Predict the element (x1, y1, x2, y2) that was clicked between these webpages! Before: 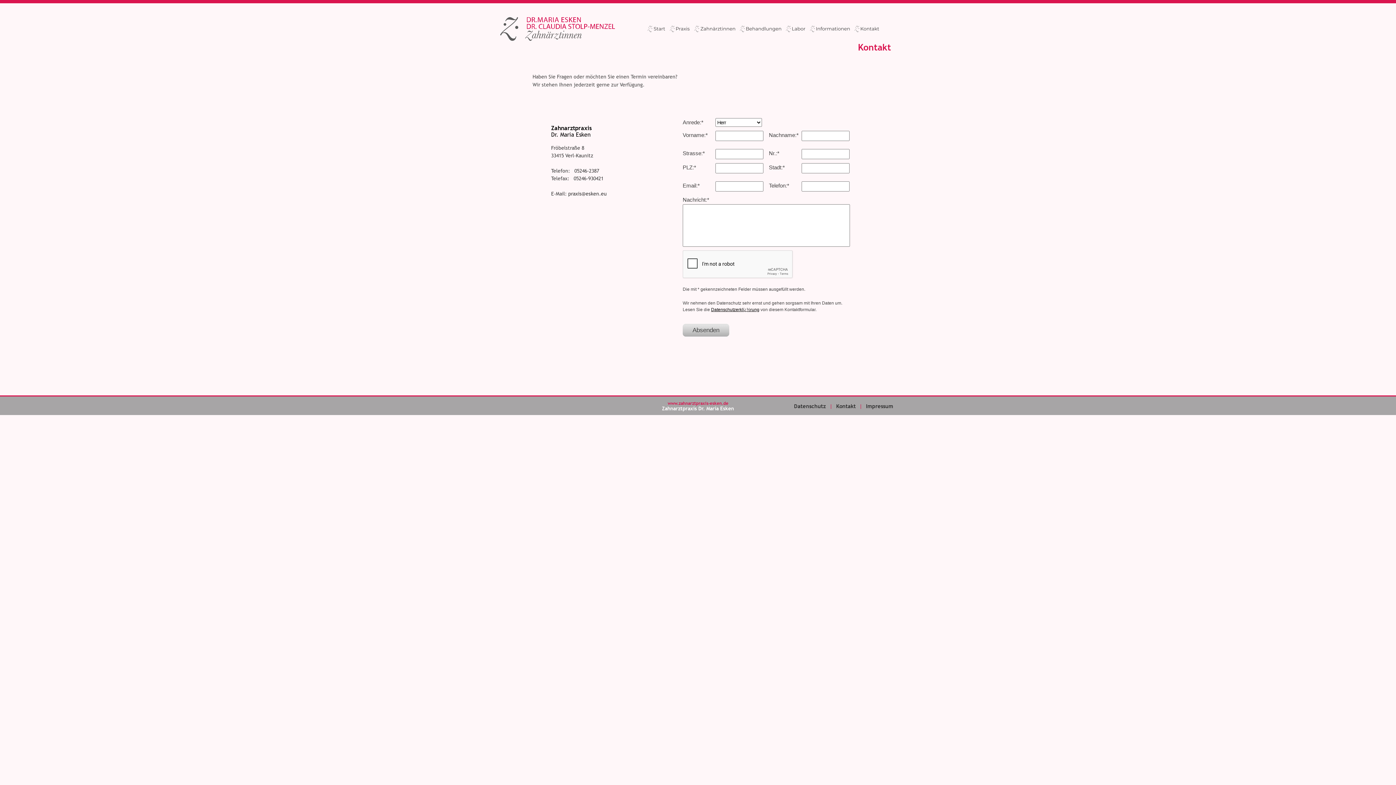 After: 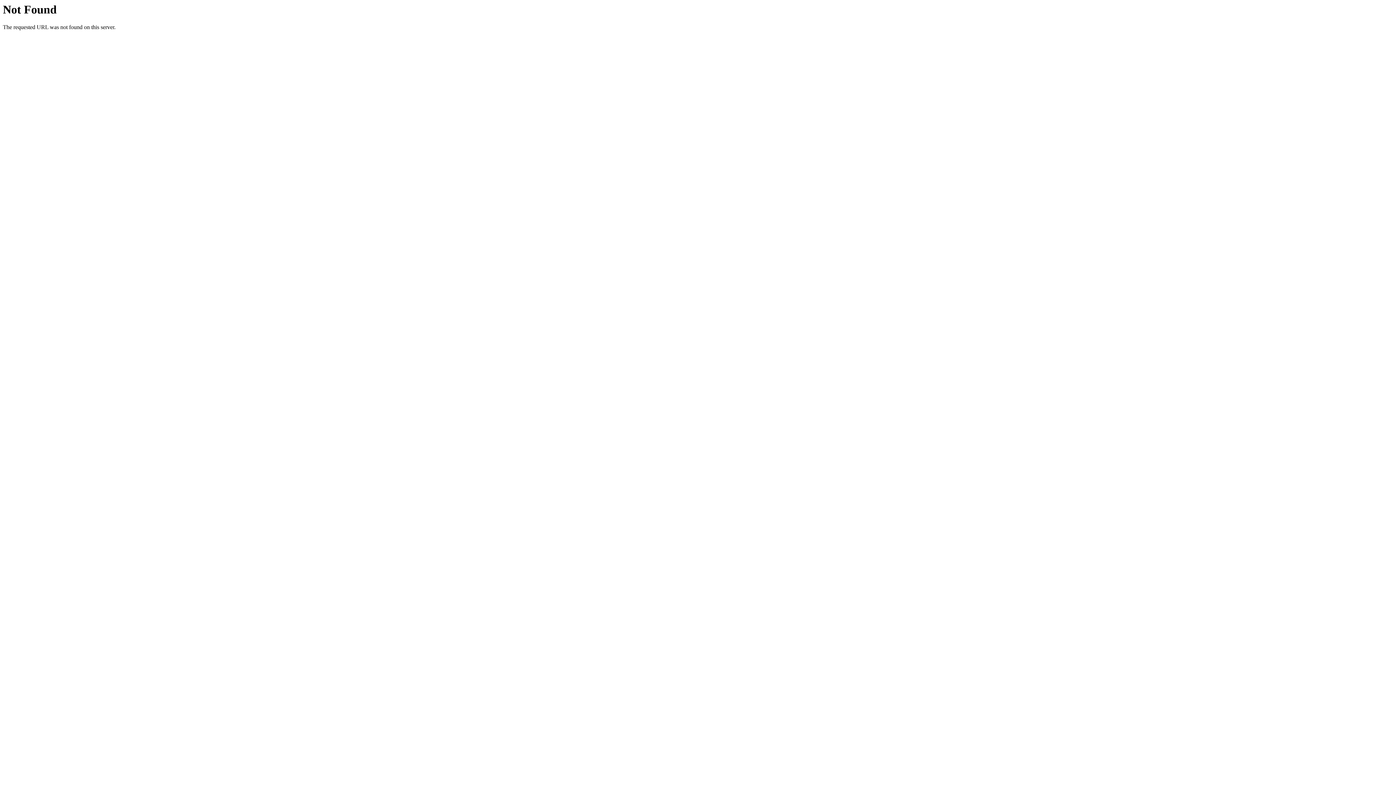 Action: bbox: (667, 400, 729, 406) label: www.zahnarztpraxis-esken.de